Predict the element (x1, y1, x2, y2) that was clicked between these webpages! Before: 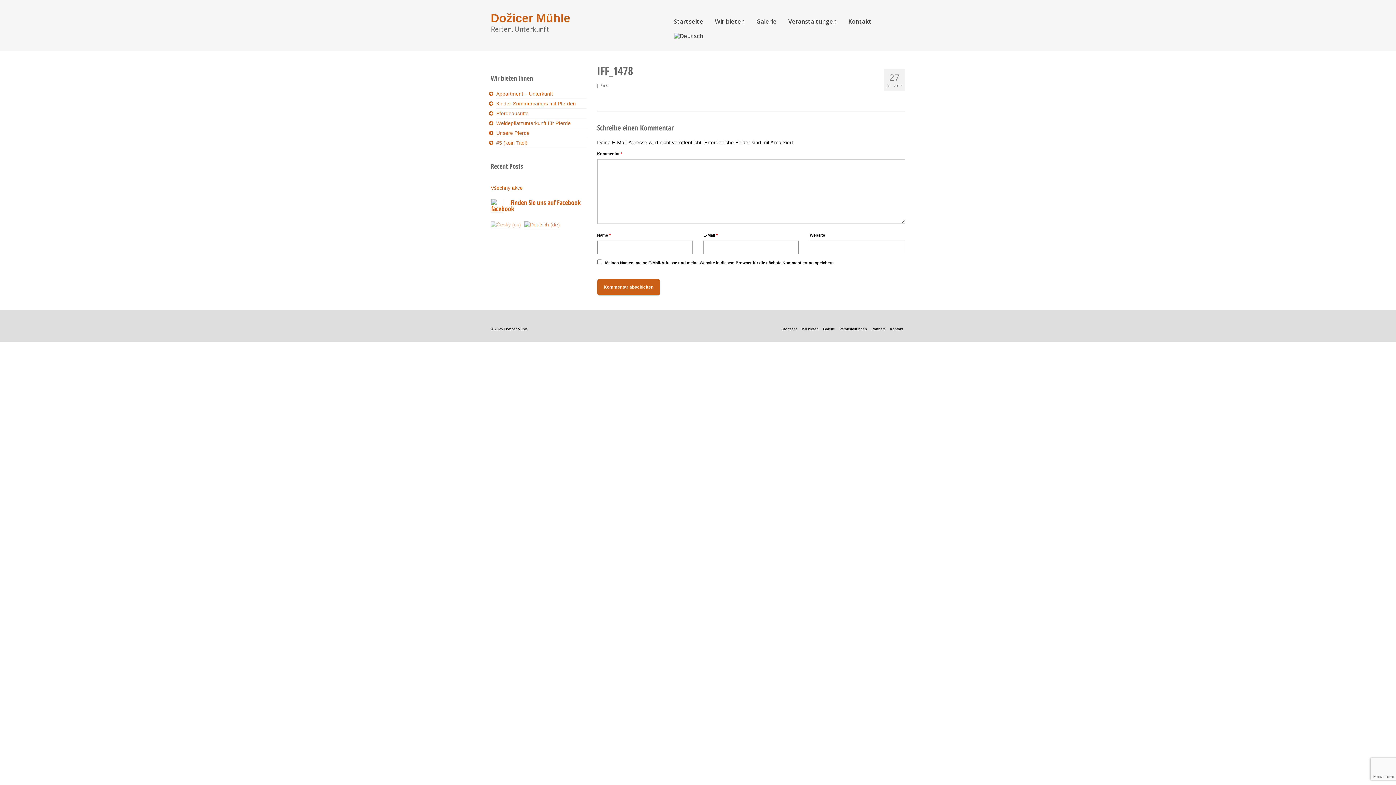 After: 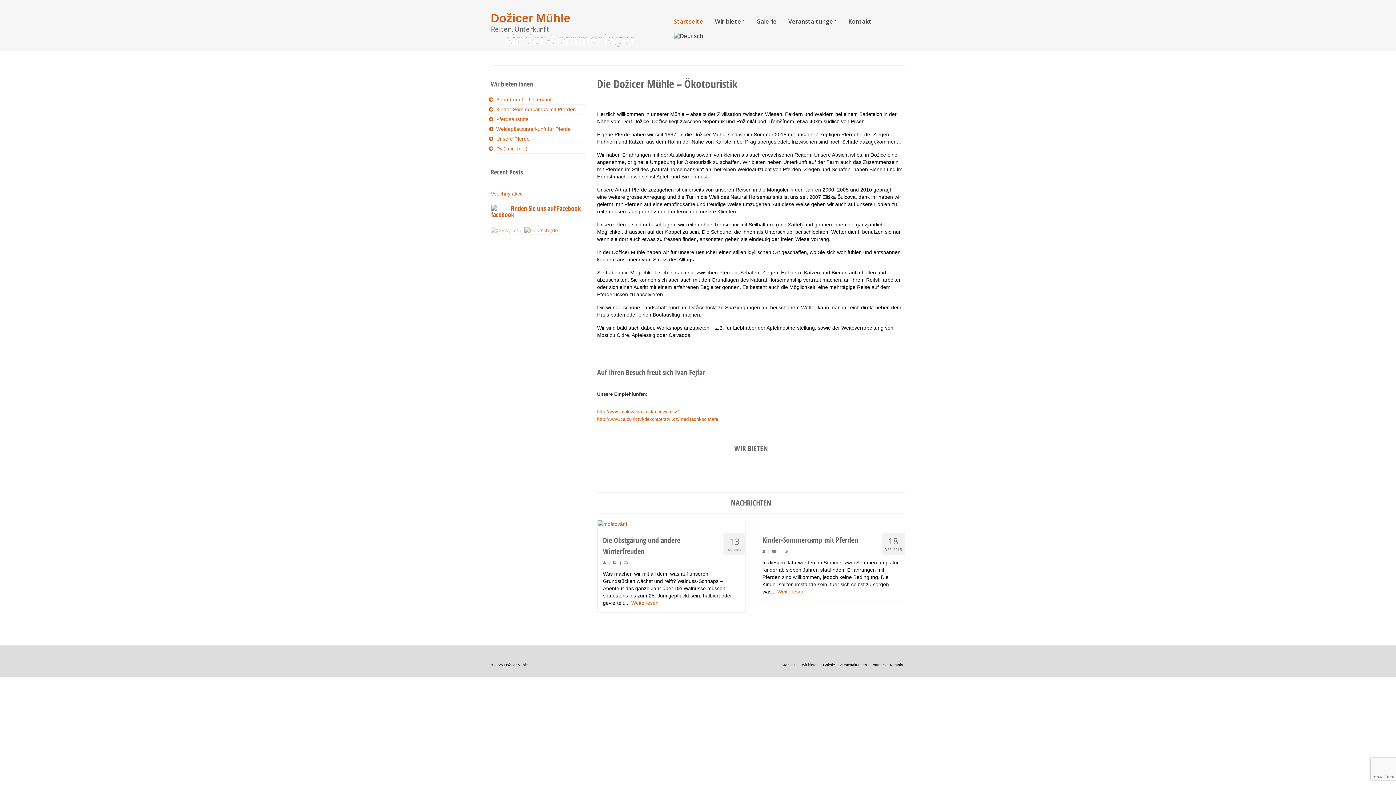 Action: bbox: (668, 14, 709, 28) label: Startseite